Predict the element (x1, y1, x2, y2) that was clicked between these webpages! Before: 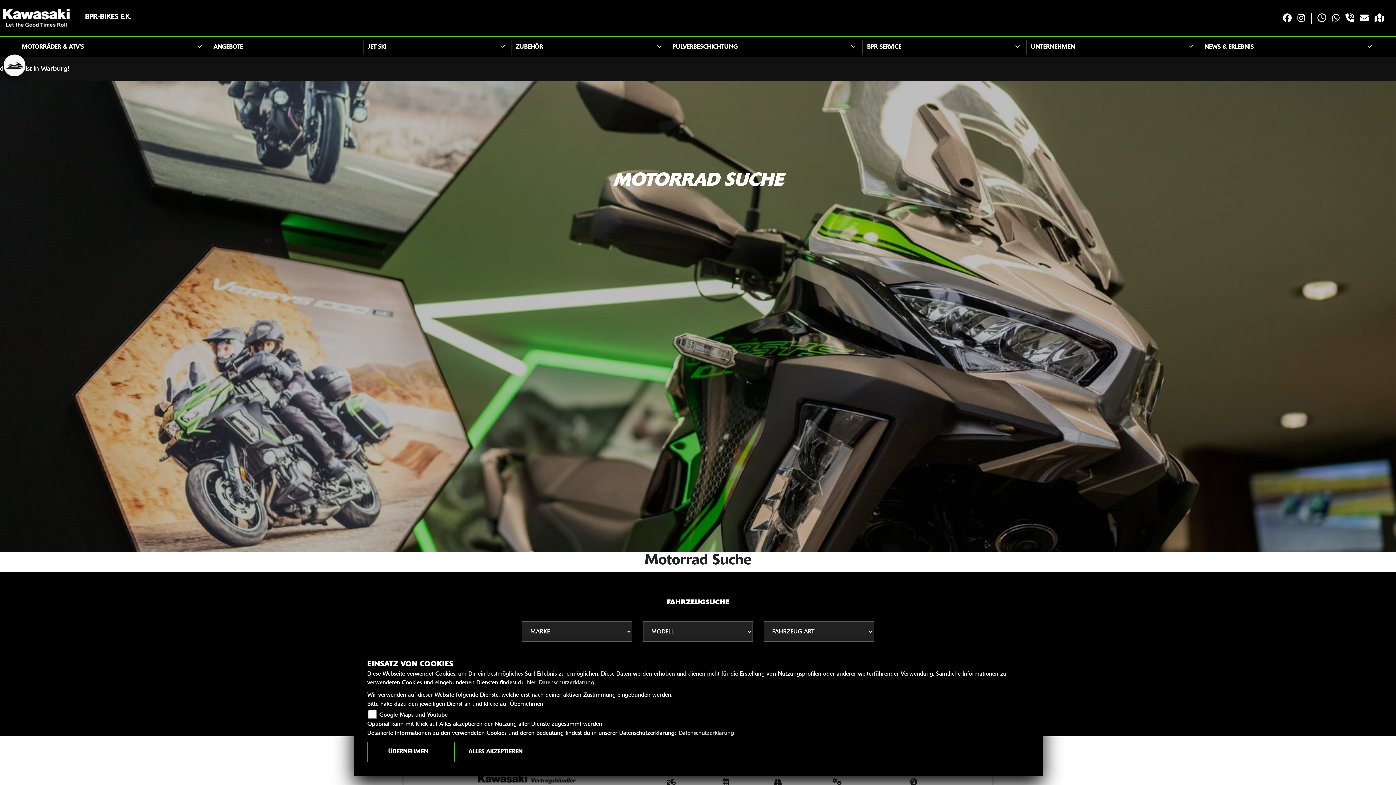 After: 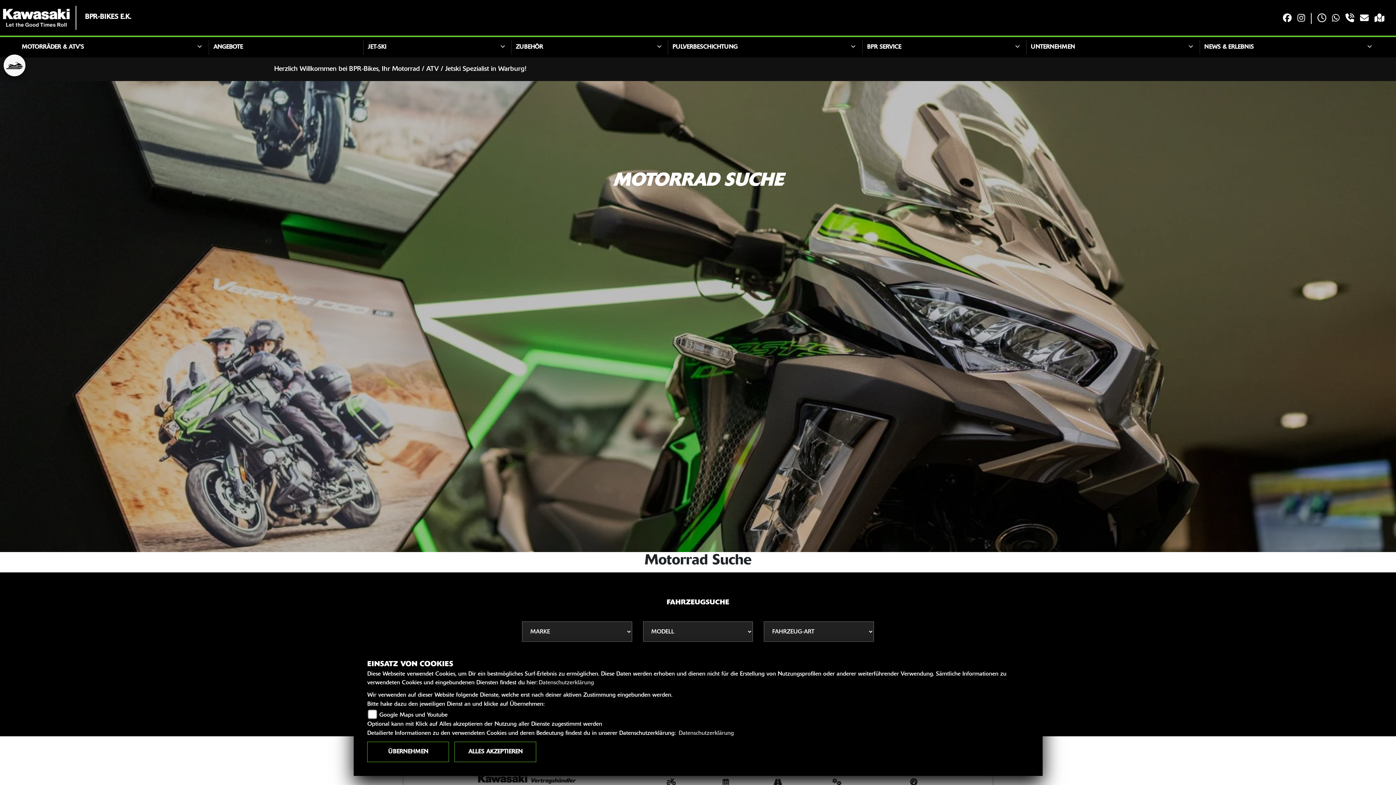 Action: bbox: (1280, 13, 1294, 23)